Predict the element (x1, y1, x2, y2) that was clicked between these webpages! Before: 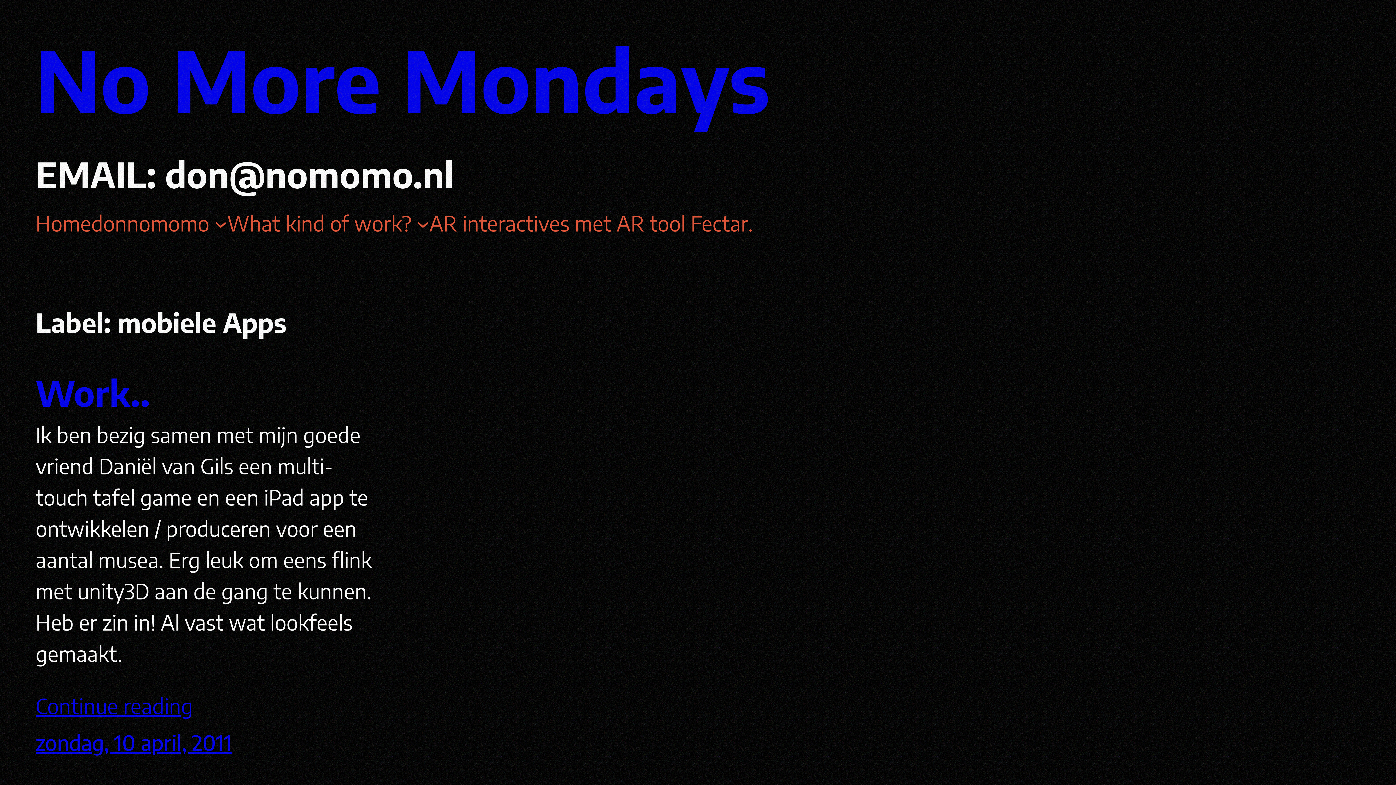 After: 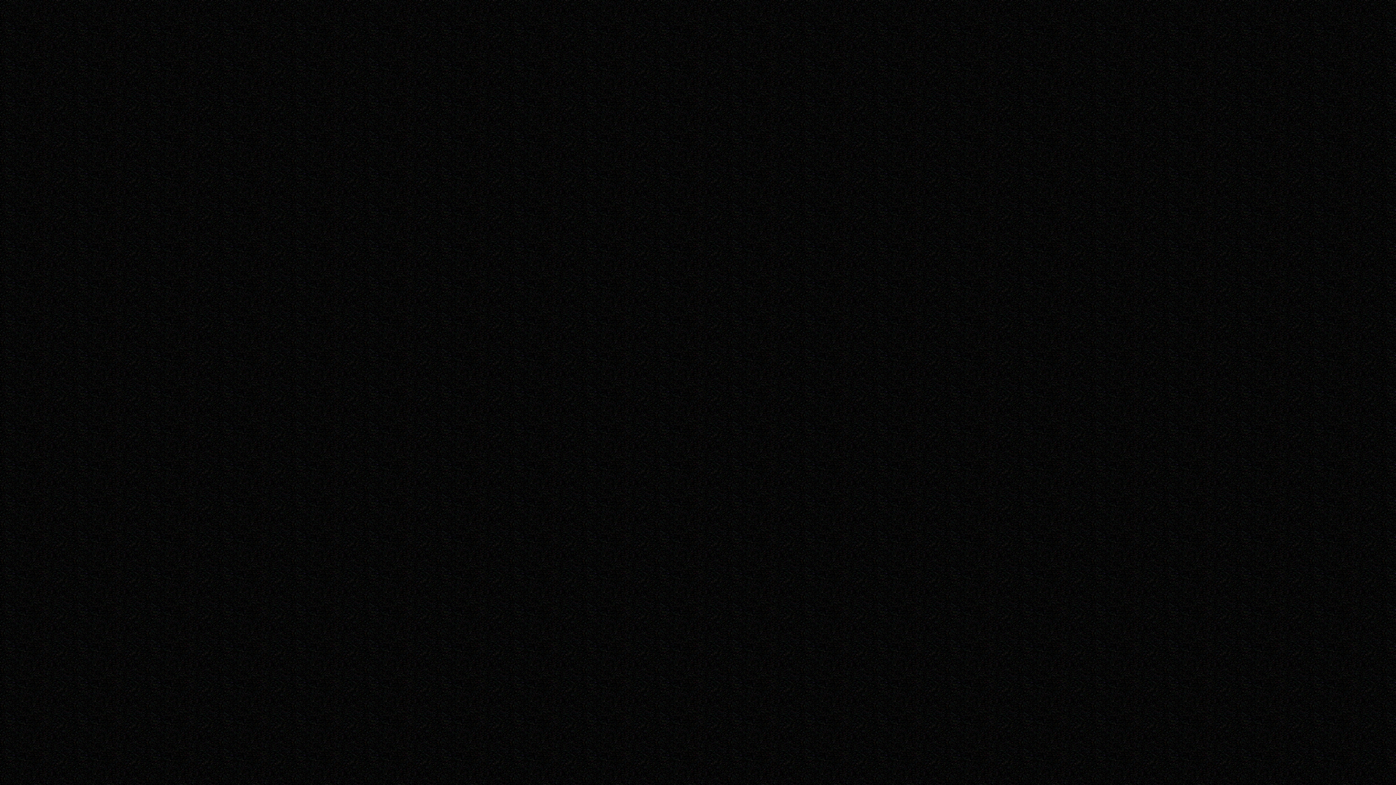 Action: bbox: (227, 207, 411, 239) label: What kind of work?